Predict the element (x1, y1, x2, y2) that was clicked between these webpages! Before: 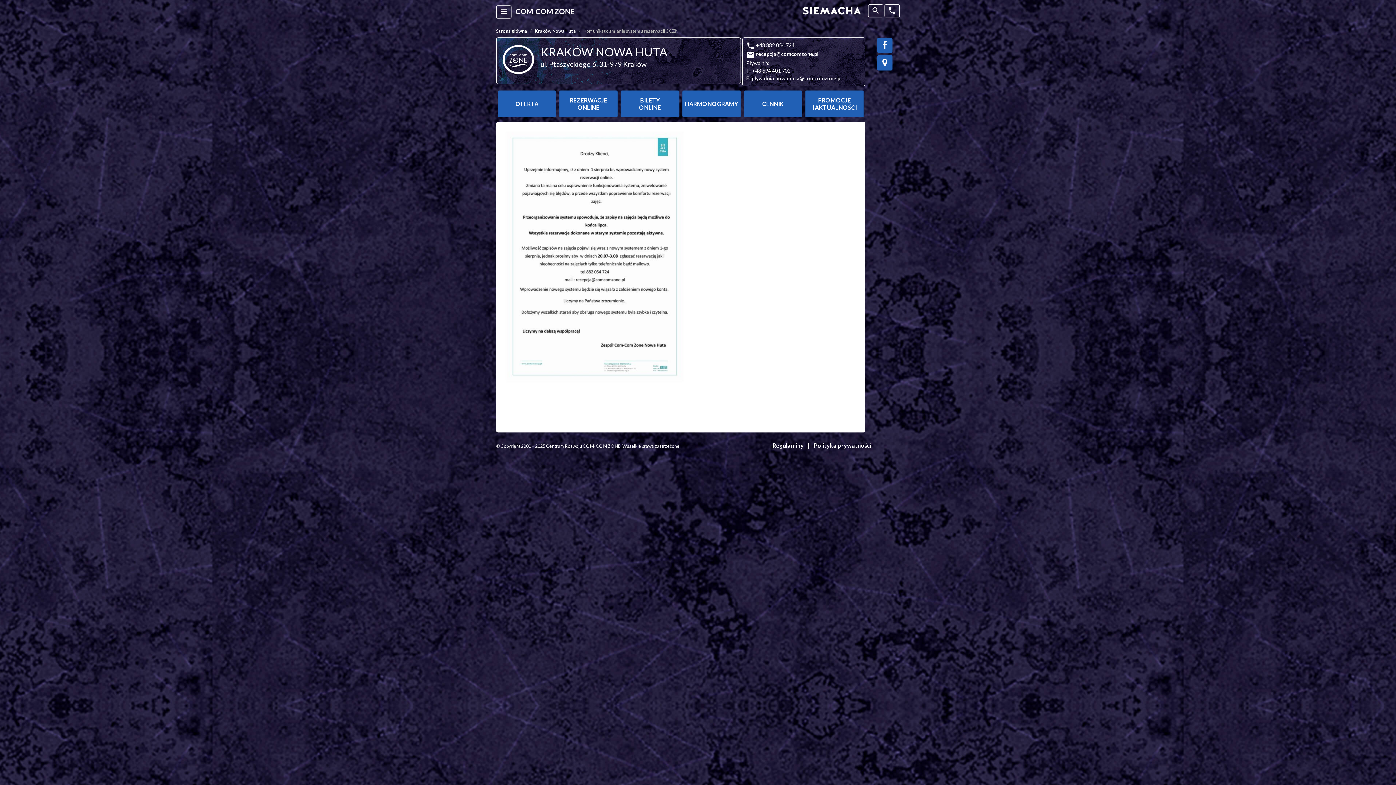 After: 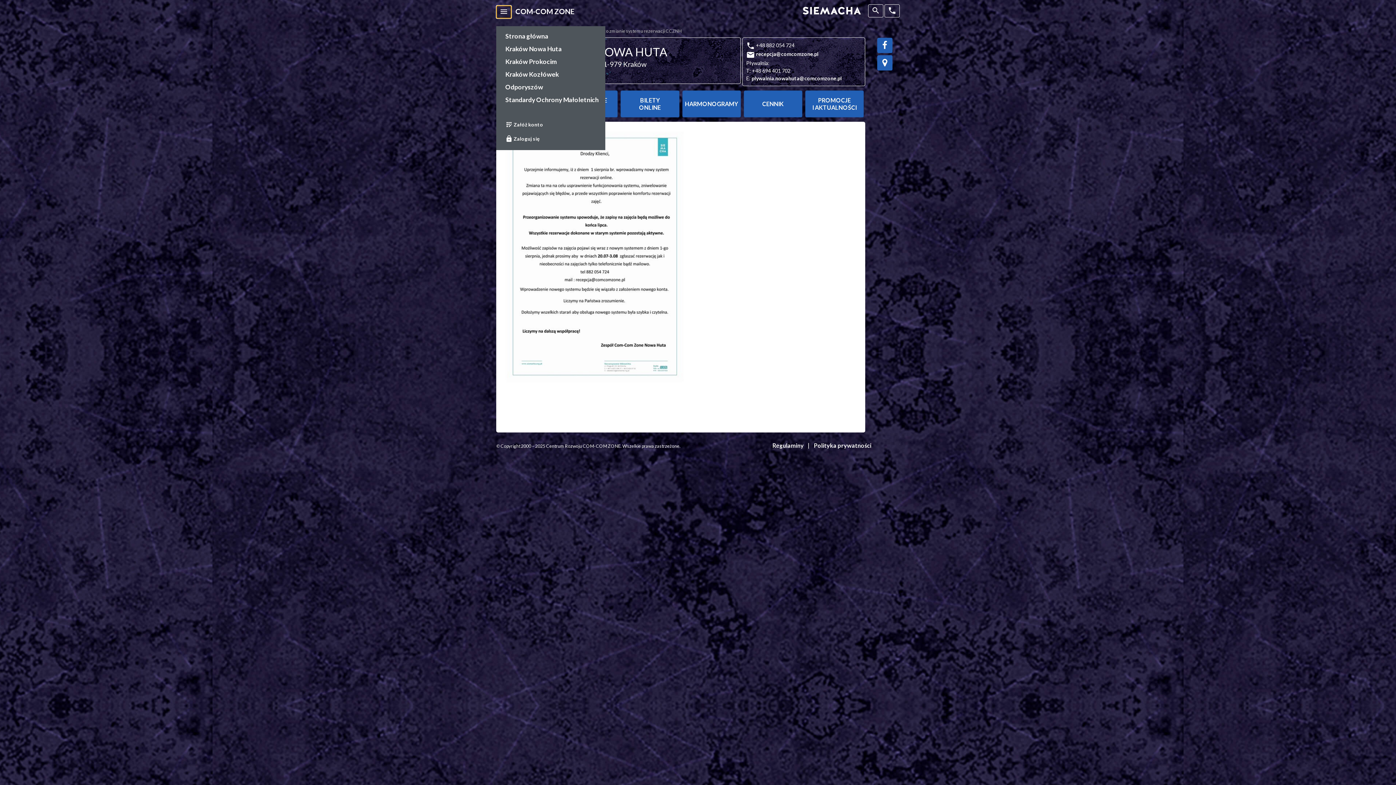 Action: bbox: (496, 5, 511, 18) label: Toggle navigation